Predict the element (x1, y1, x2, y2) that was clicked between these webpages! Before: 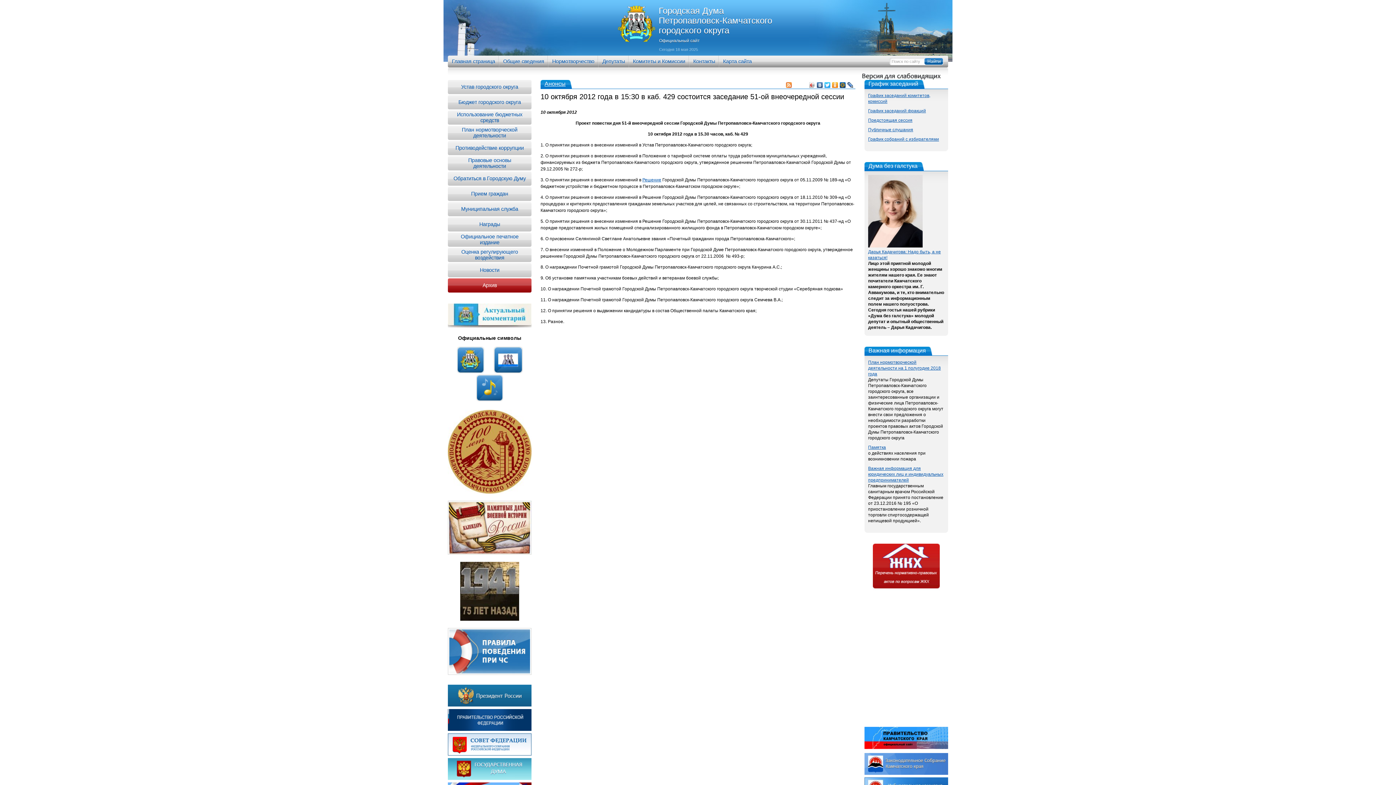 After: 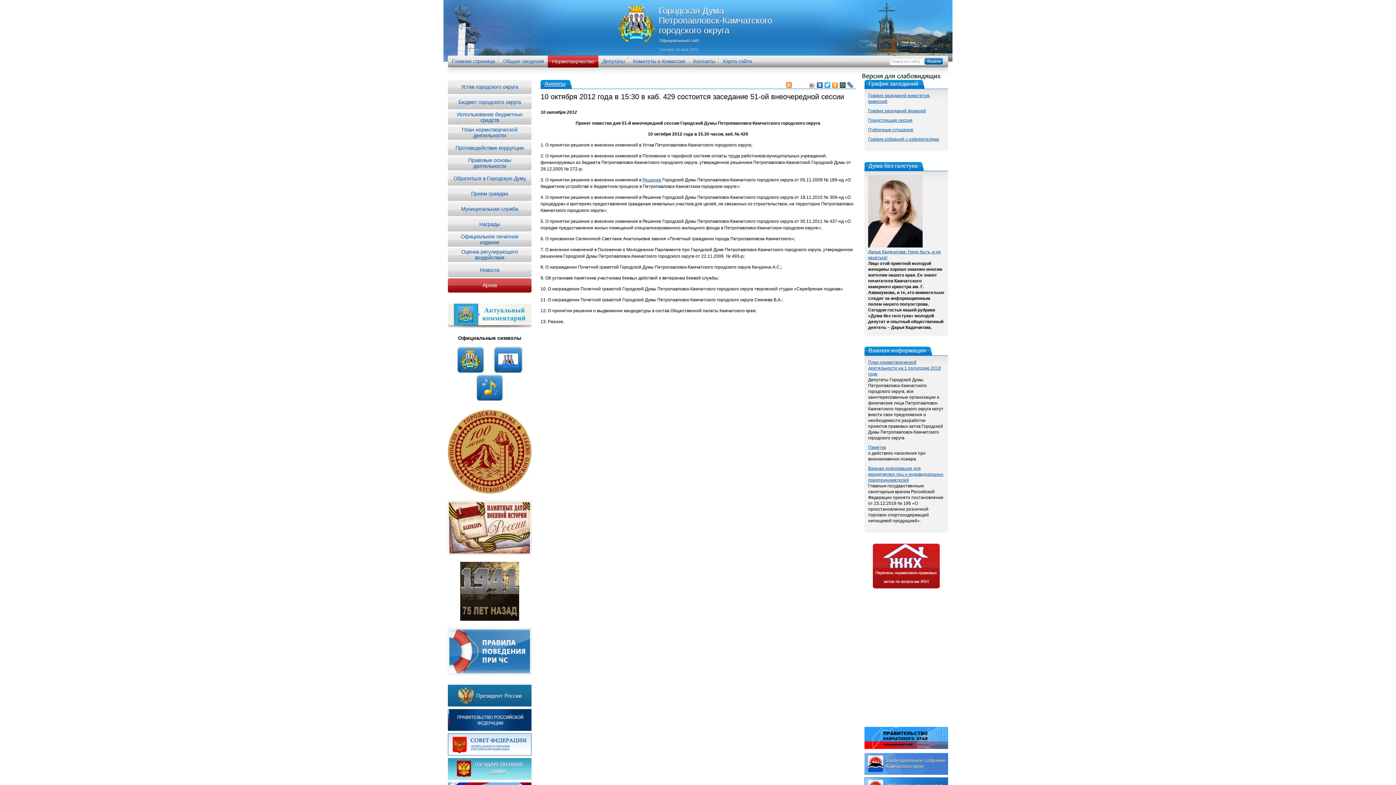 Action: label: Нормотворчество bbox: (548, 55, 598, 67)